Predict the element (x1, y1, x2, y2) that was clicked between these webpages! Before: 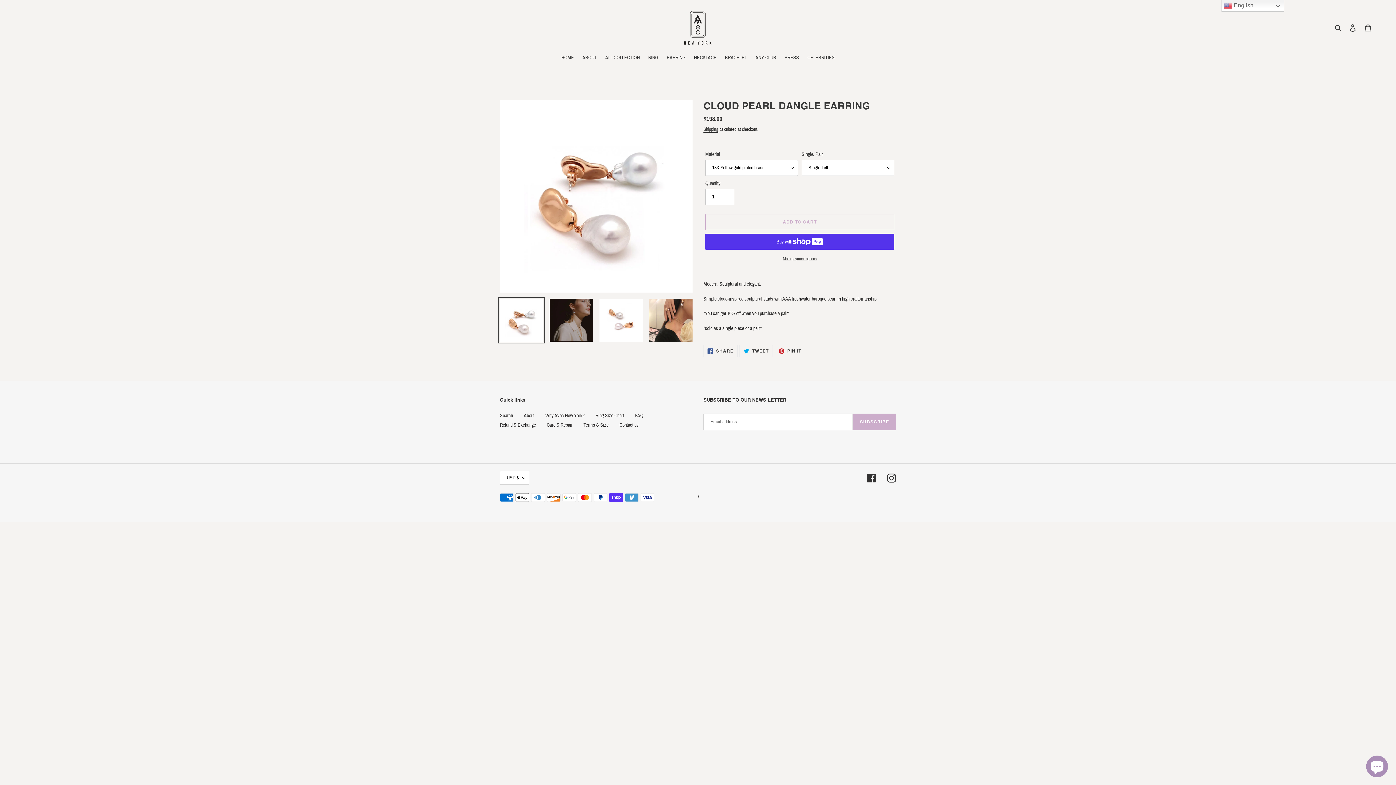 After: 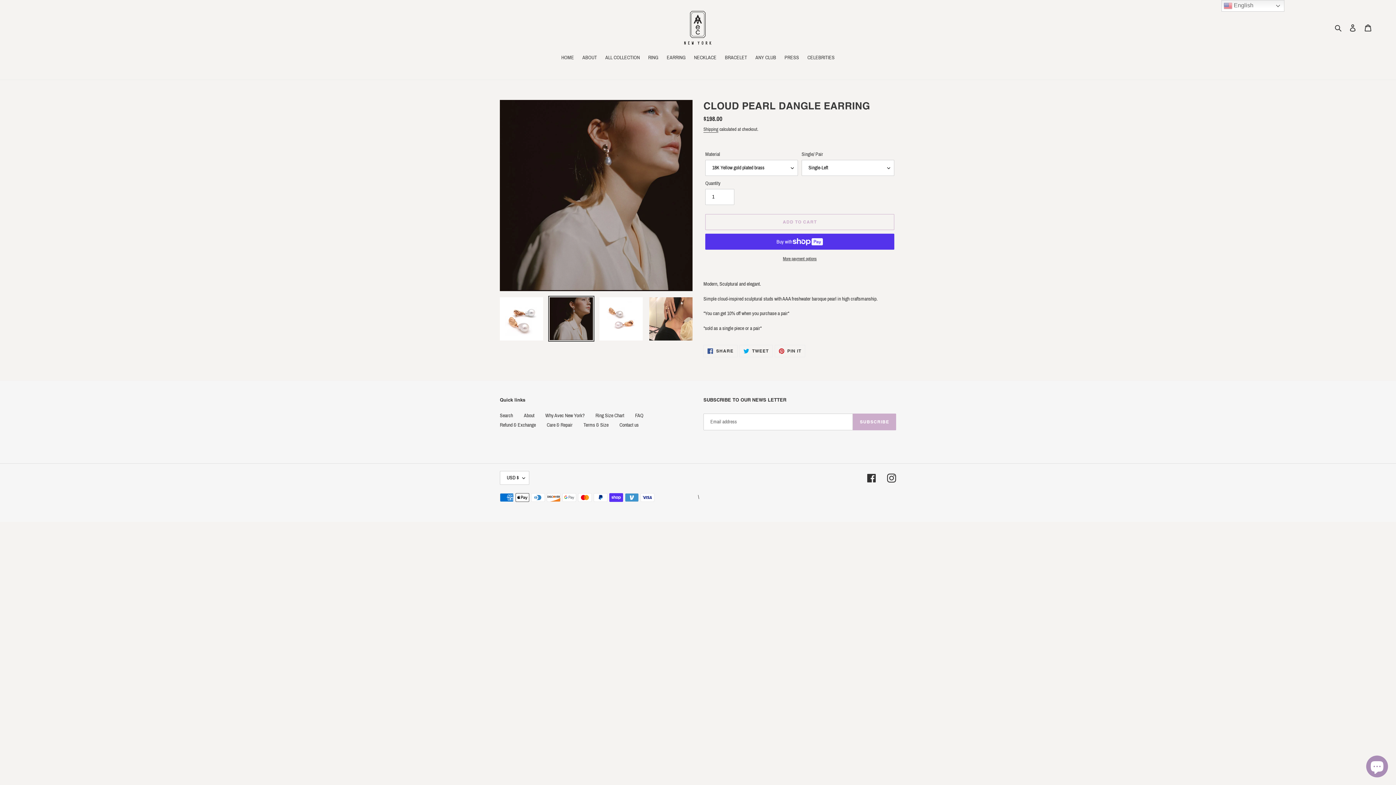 Action: bbox: (548, 297, 594, 343)